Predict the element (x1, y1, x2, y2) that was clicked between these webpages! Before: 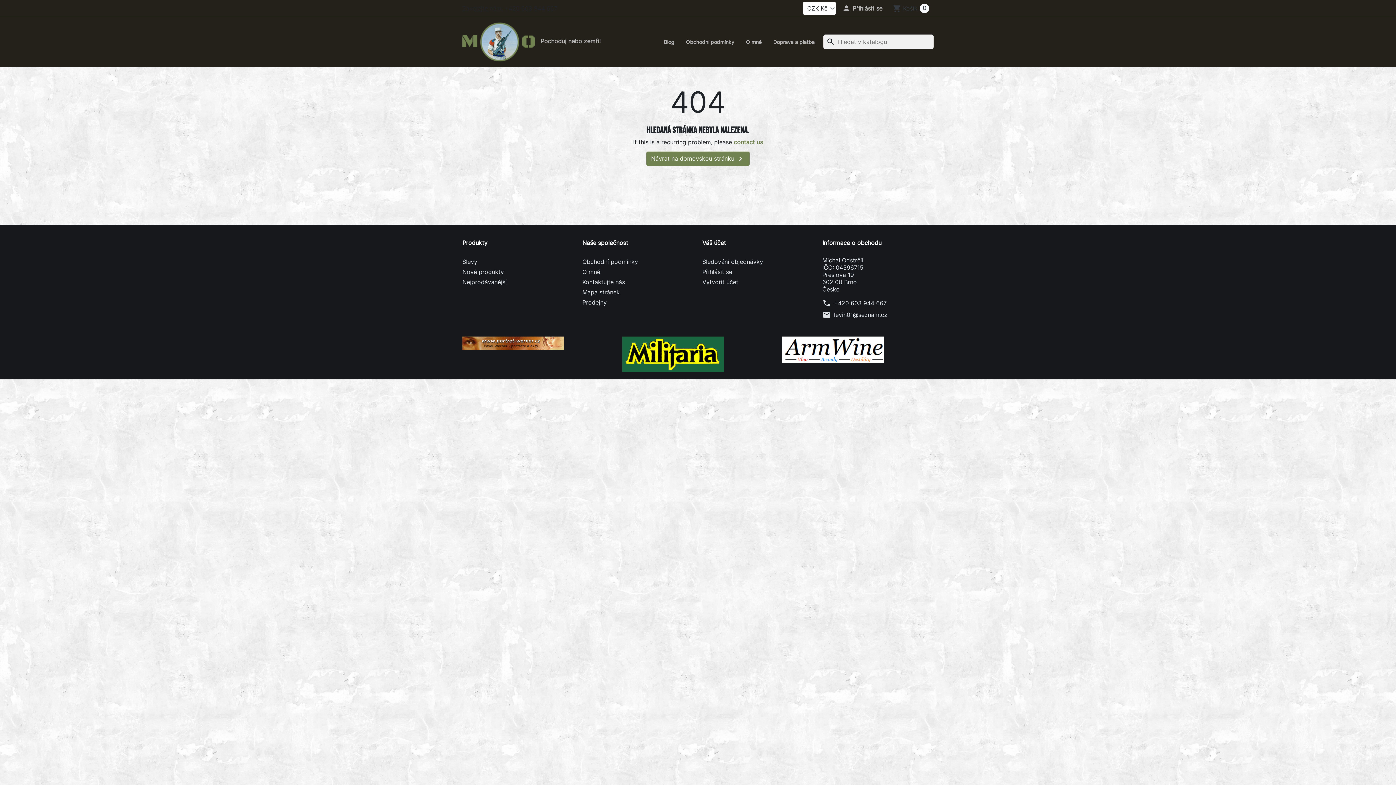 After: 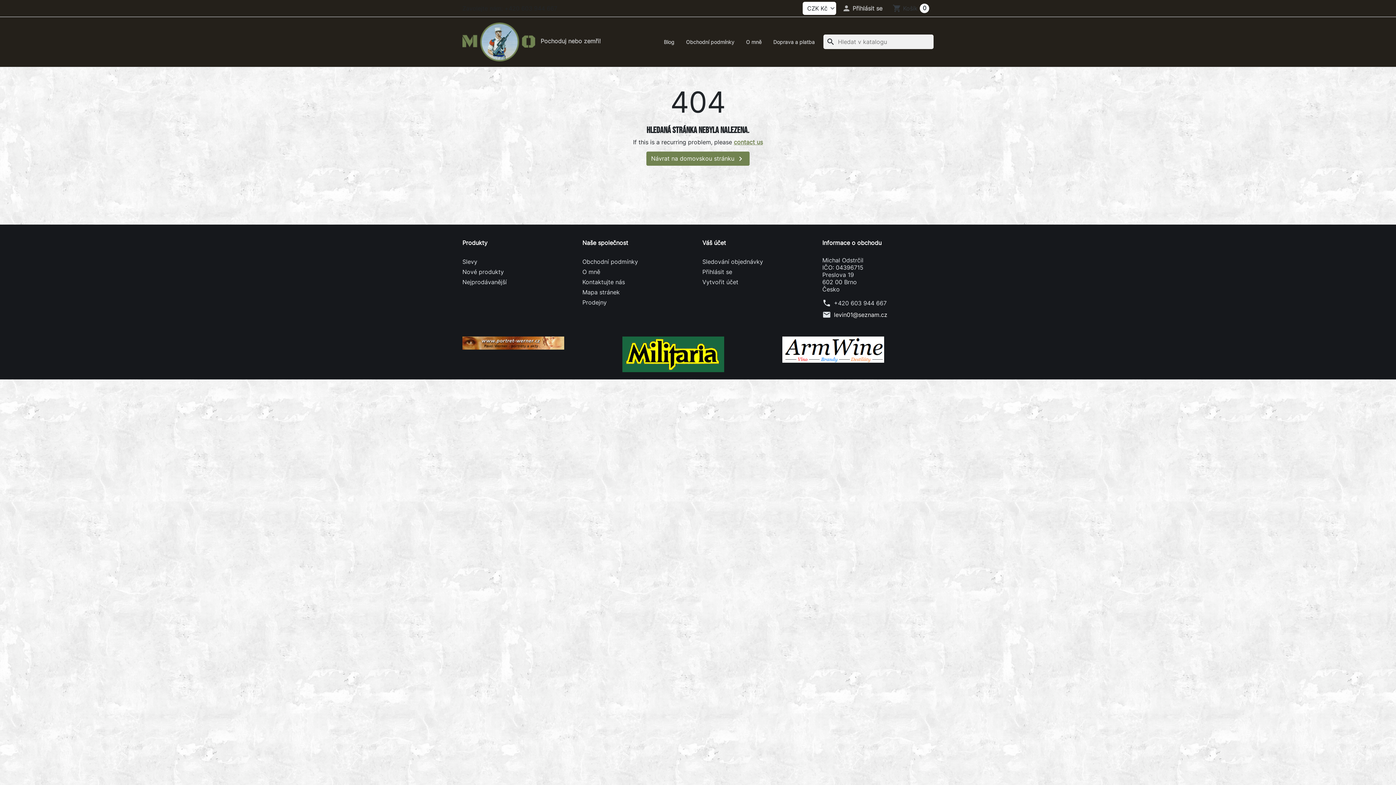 Action: label: levin01@seznam.cz bbox: (834, 311, 887, 318)